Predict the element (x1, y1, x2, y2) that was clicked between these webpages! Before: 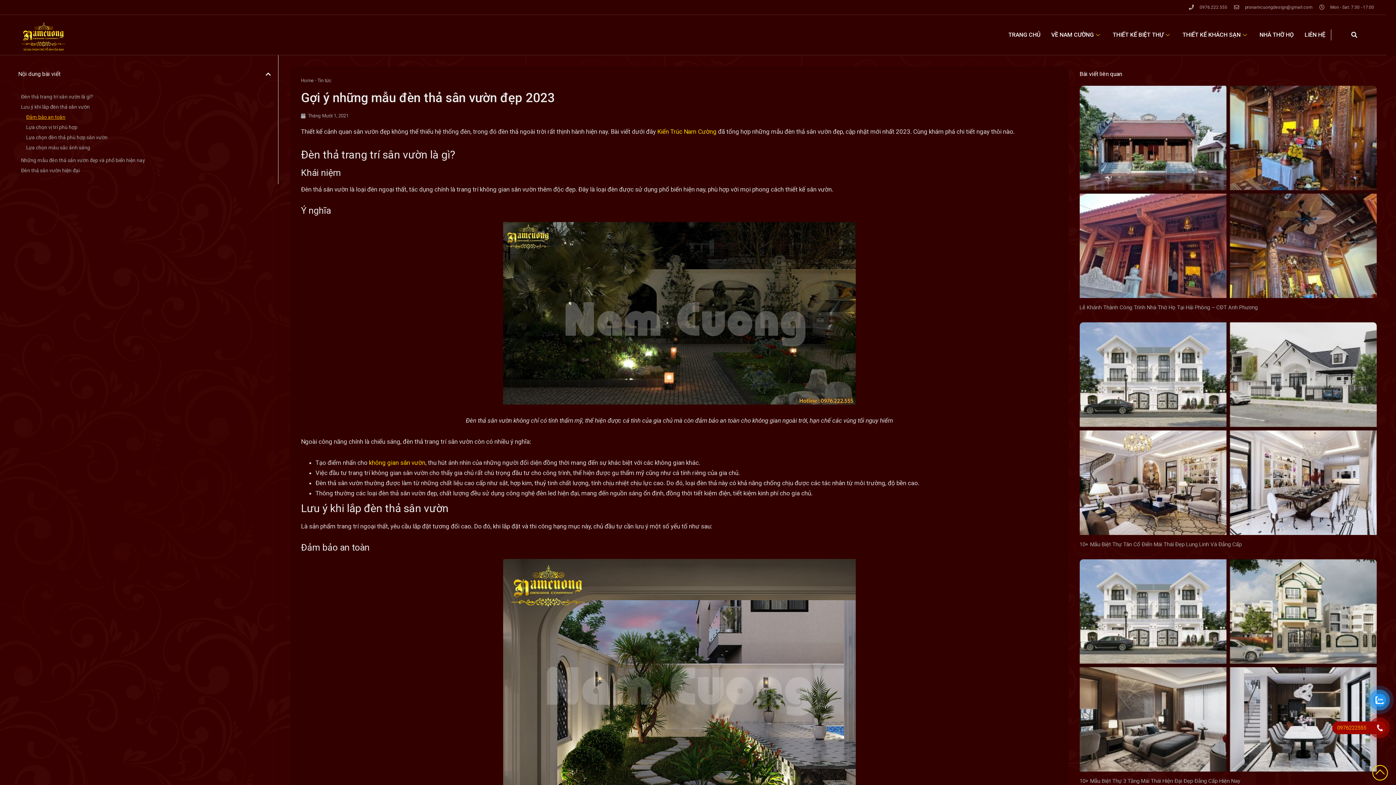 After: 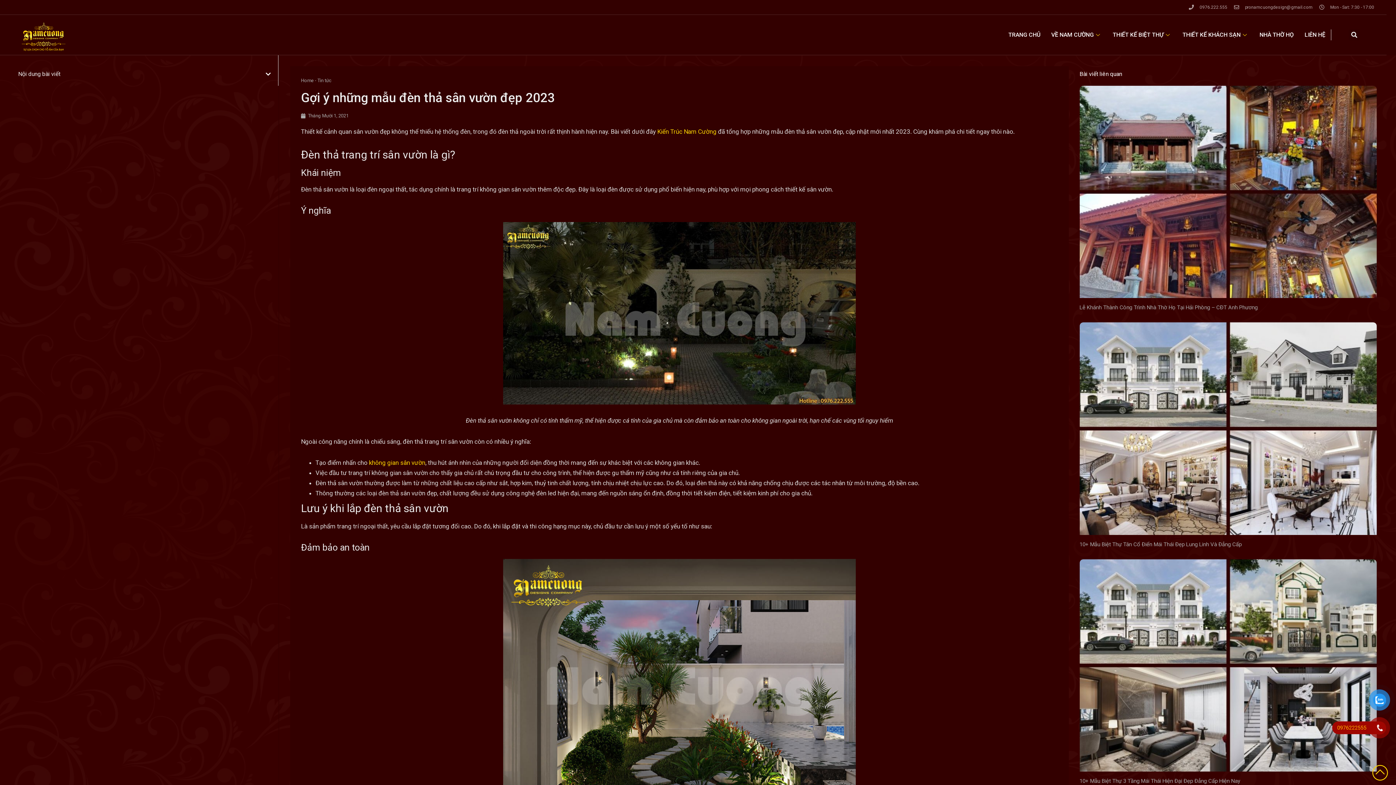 Action: bbox: (265, 71, 270, 77) label: Close table of contents